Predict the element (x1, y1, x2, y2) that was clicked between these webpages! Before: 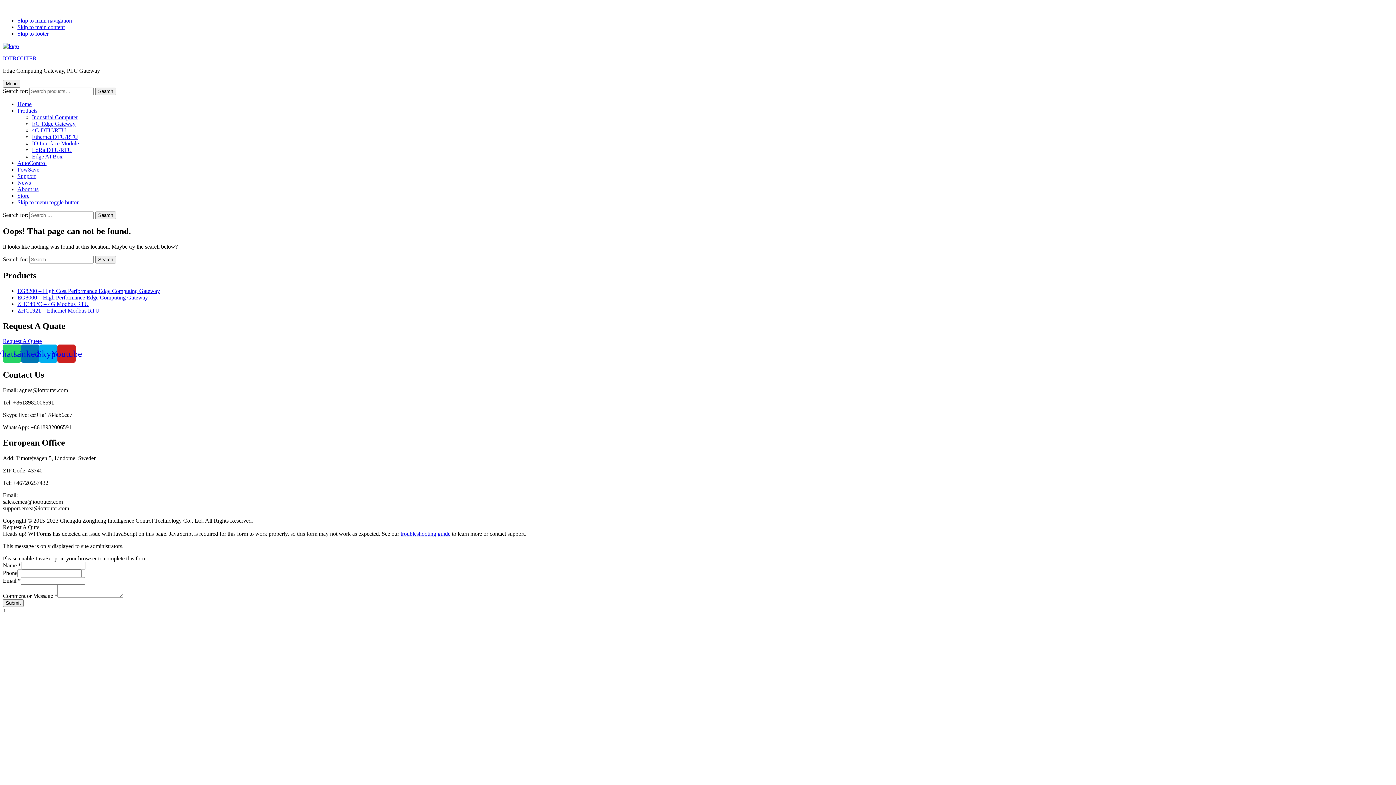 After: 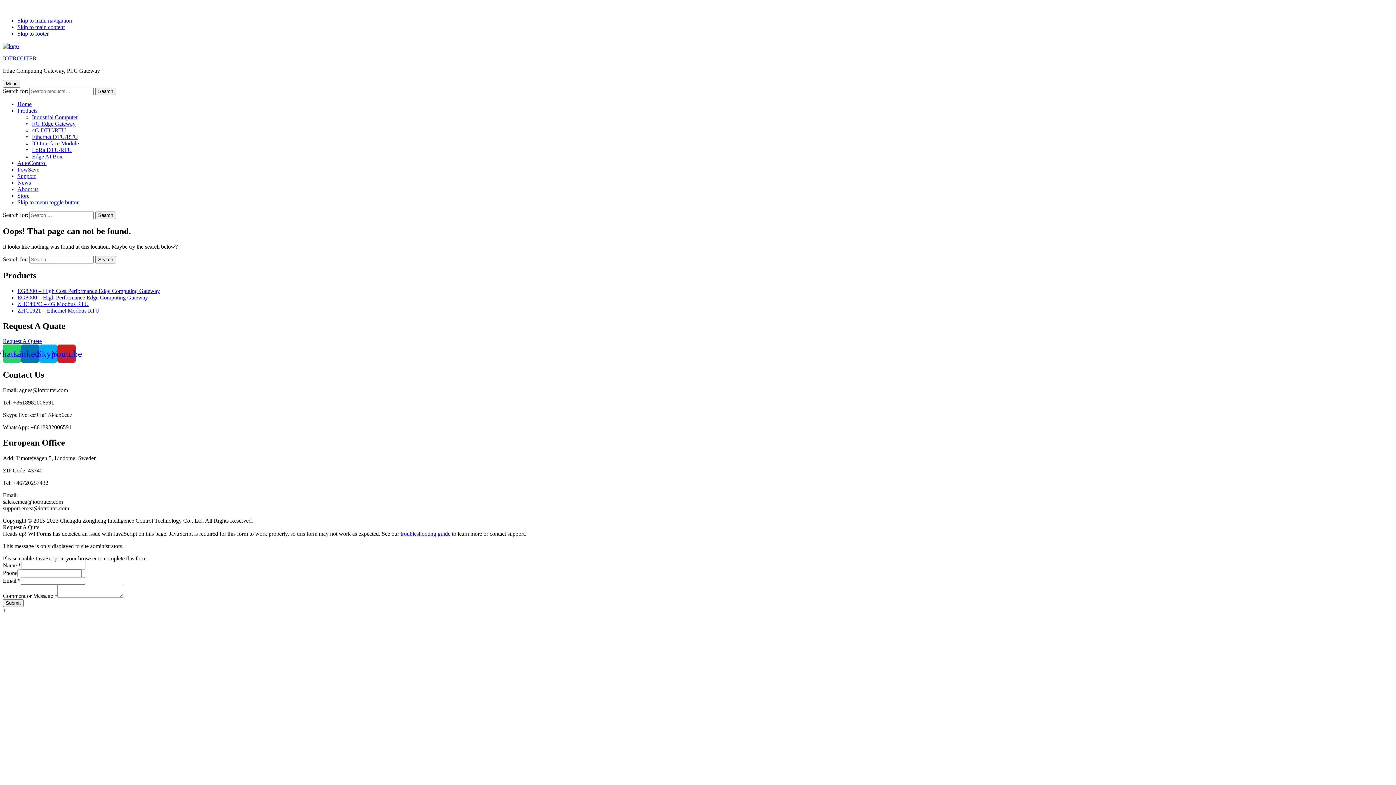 Action: bbox: (17, 199, 79, 205) label: Skip to menu toggle button